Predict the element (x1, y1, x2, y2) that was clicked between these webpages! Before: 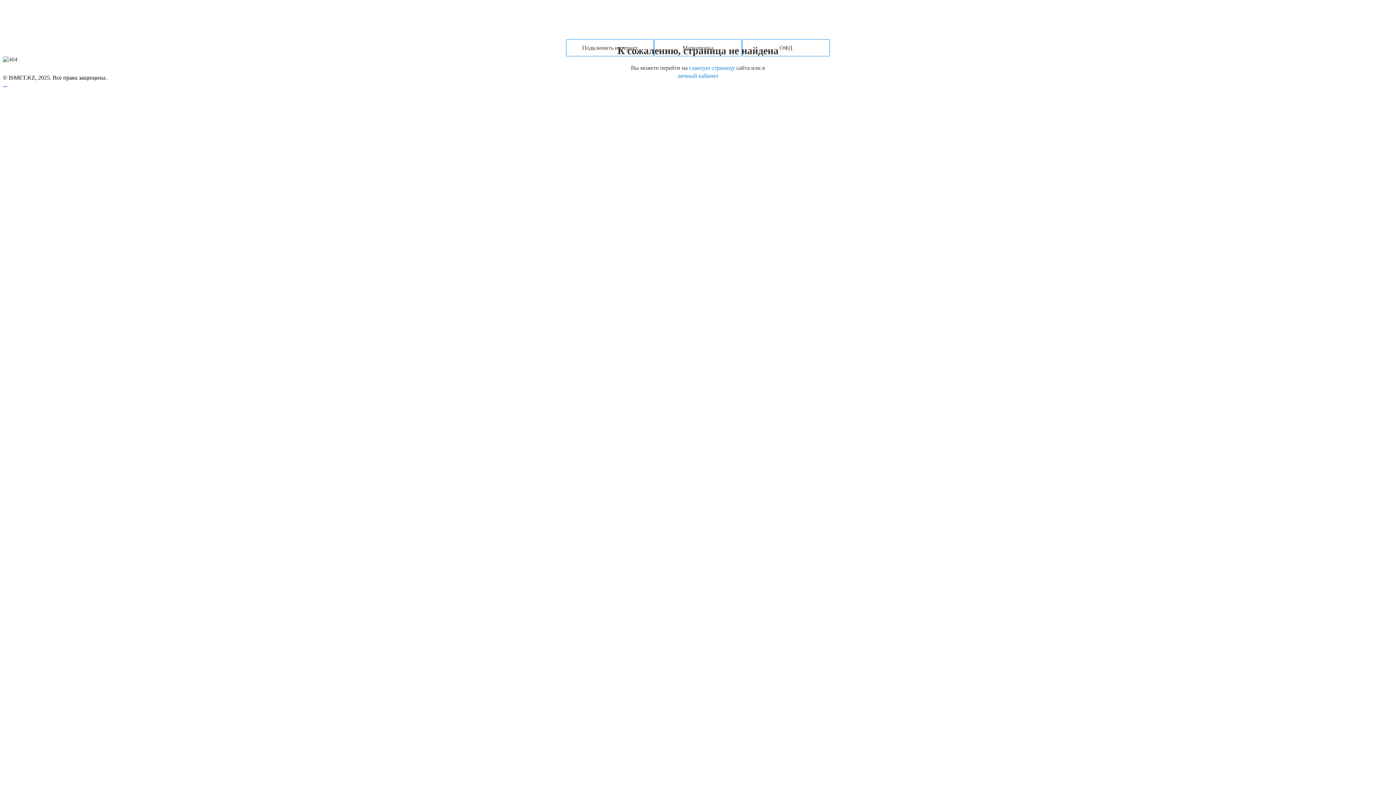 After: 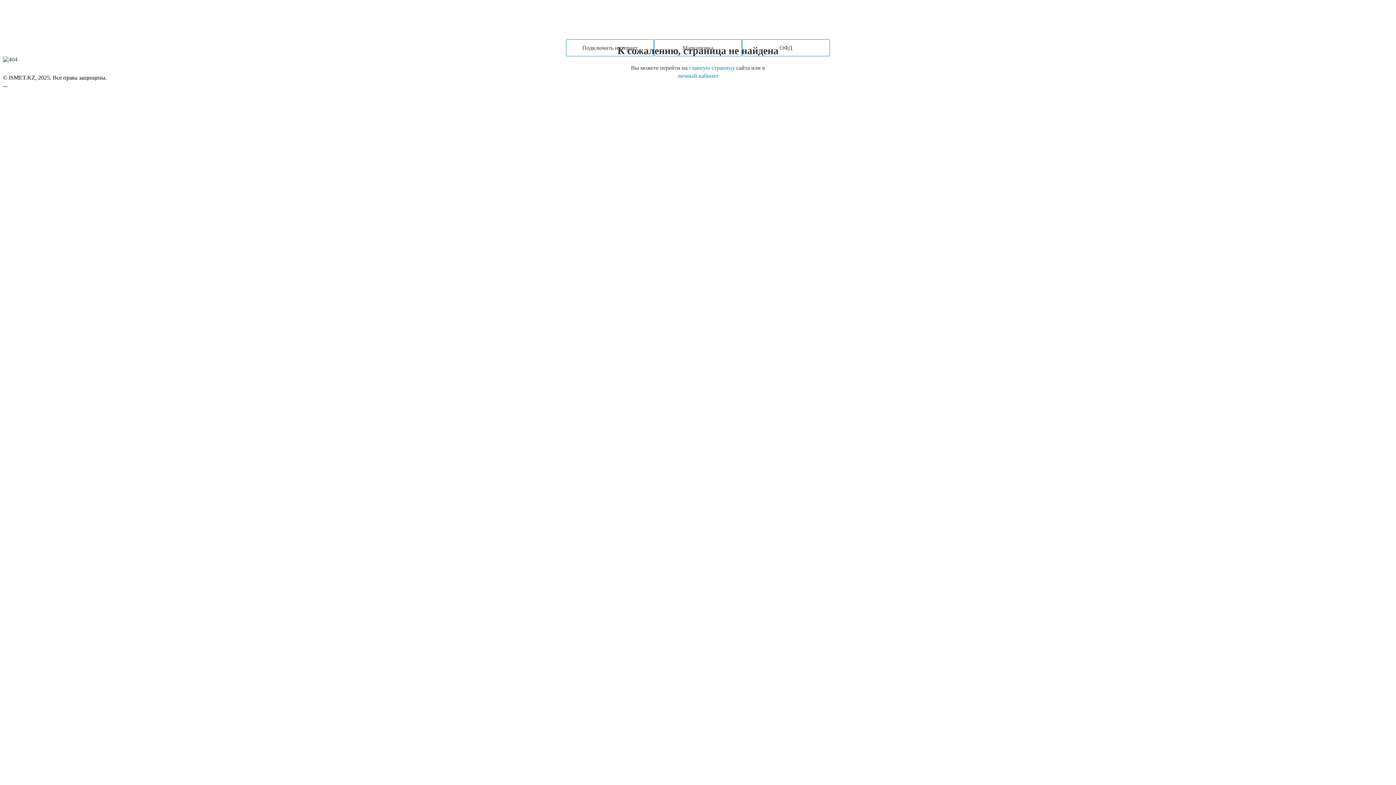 Action: label:   bbox: (2, 81, 4, 87)